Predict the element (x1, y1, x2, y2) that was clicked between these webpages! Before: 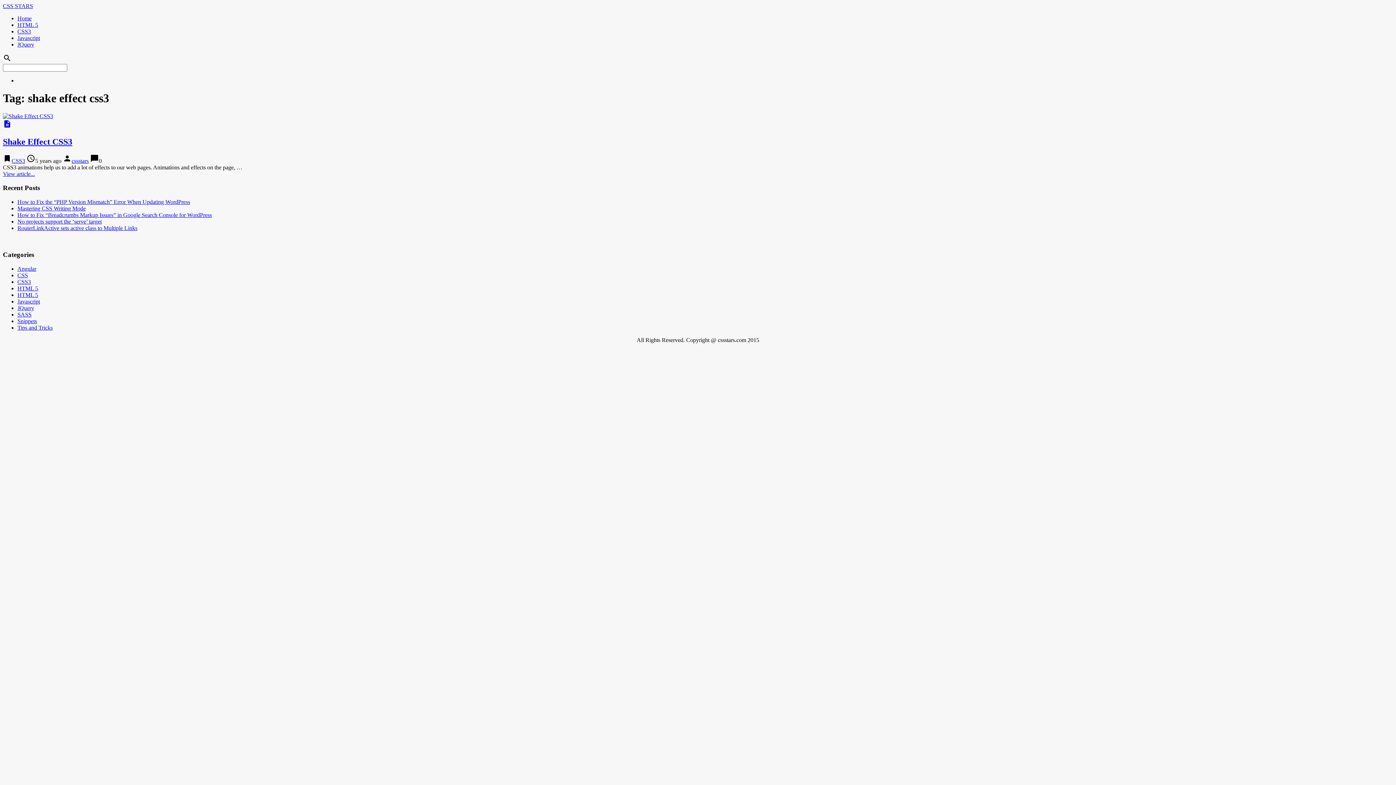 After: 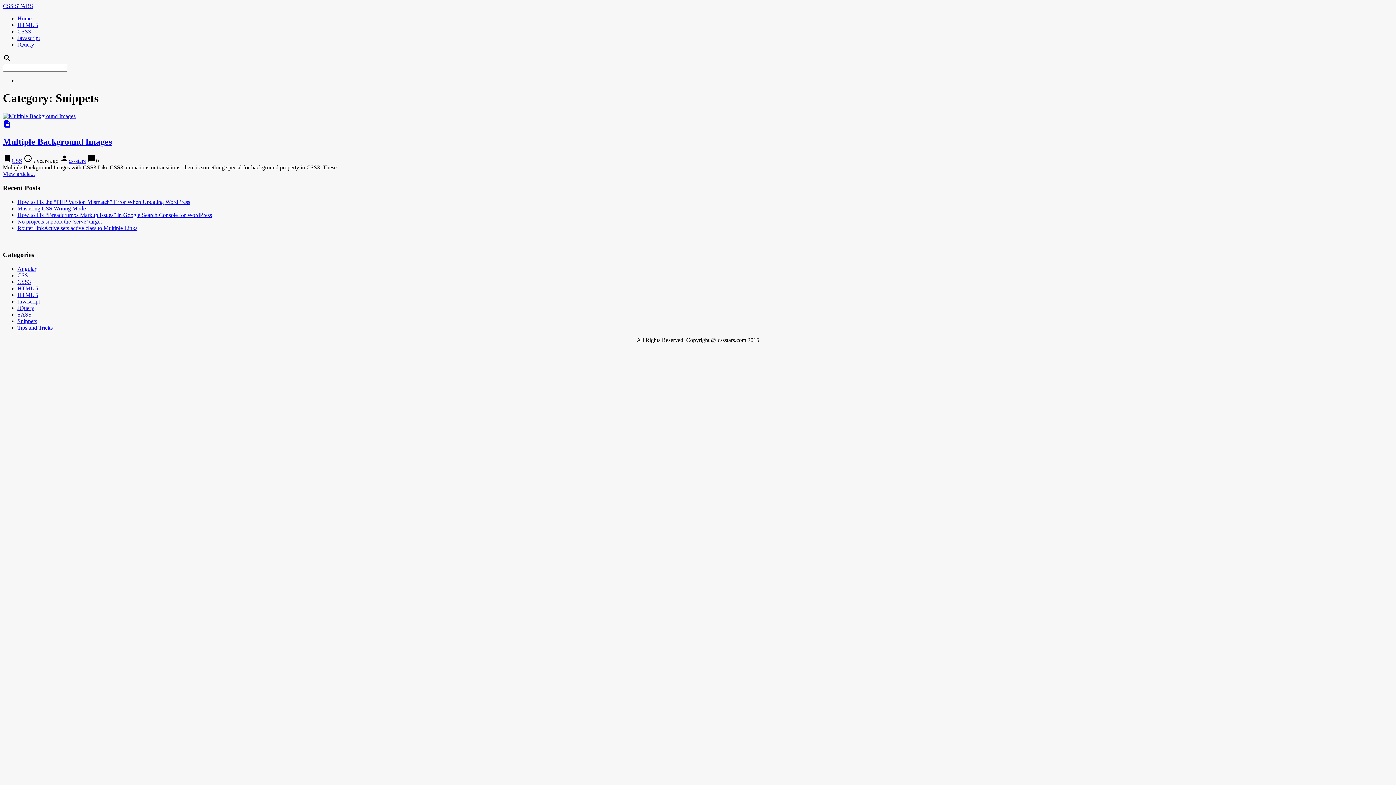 Action: bbox: (17, 318, 37, 324) label: Snippets